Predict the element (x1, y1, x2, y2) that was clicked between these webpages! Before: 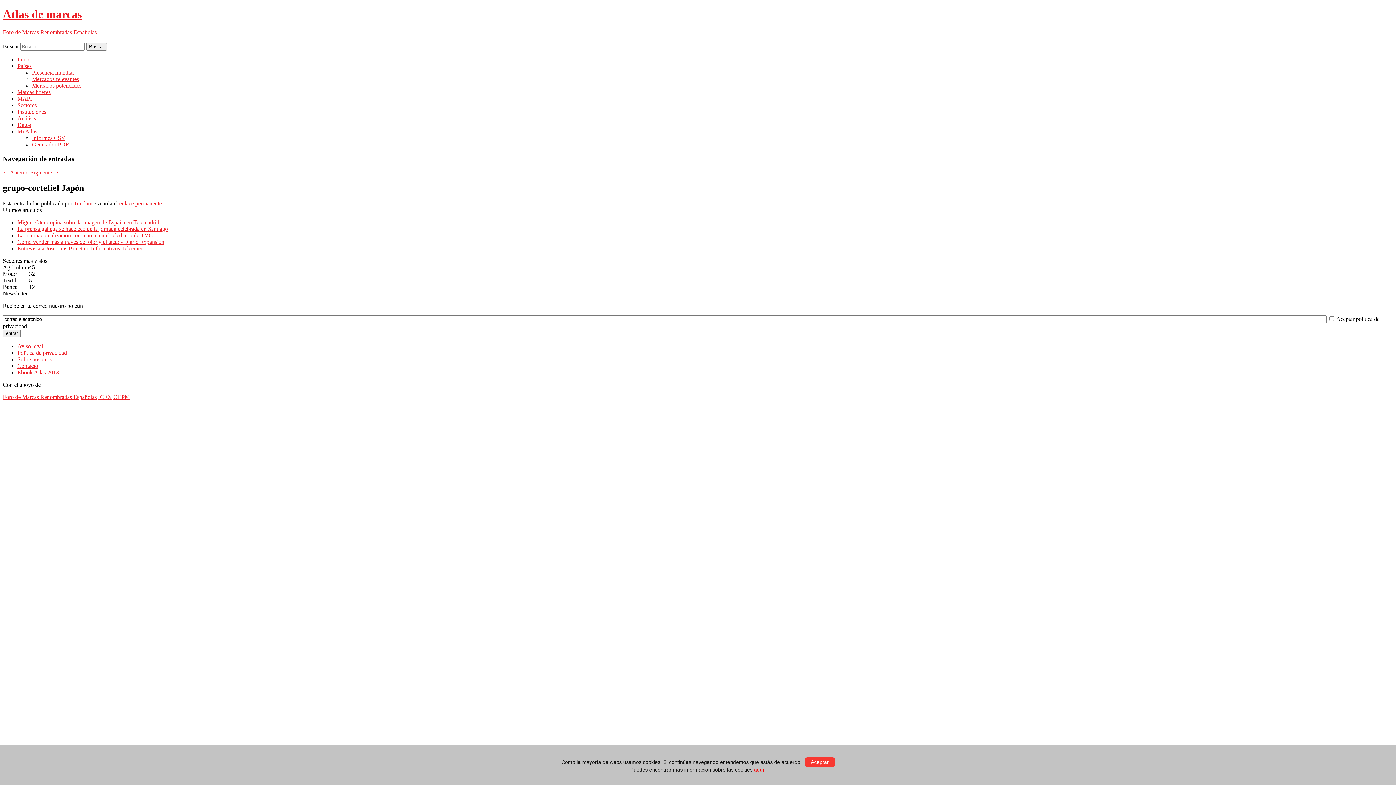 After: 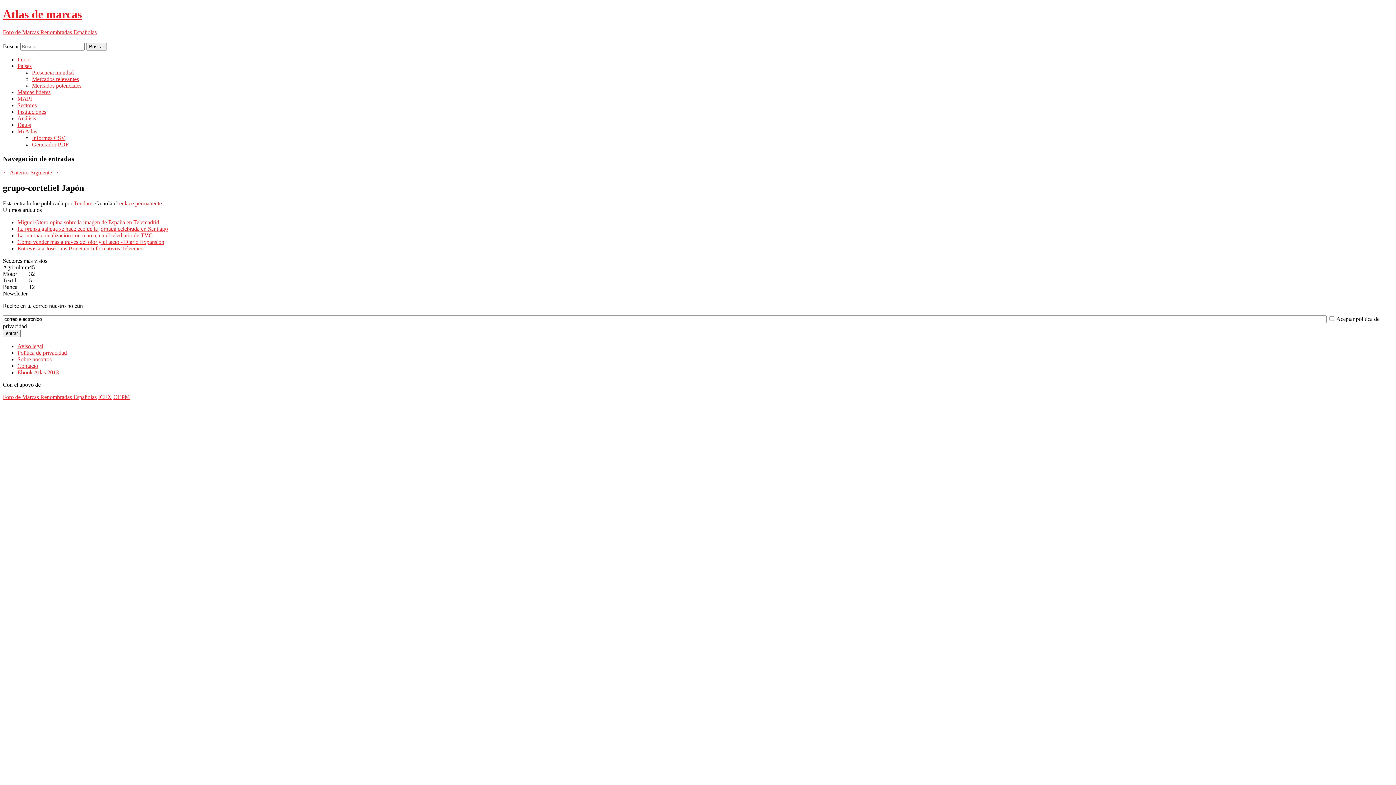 Action: label: Aceptar bbox: (805, 757, 834, 767)